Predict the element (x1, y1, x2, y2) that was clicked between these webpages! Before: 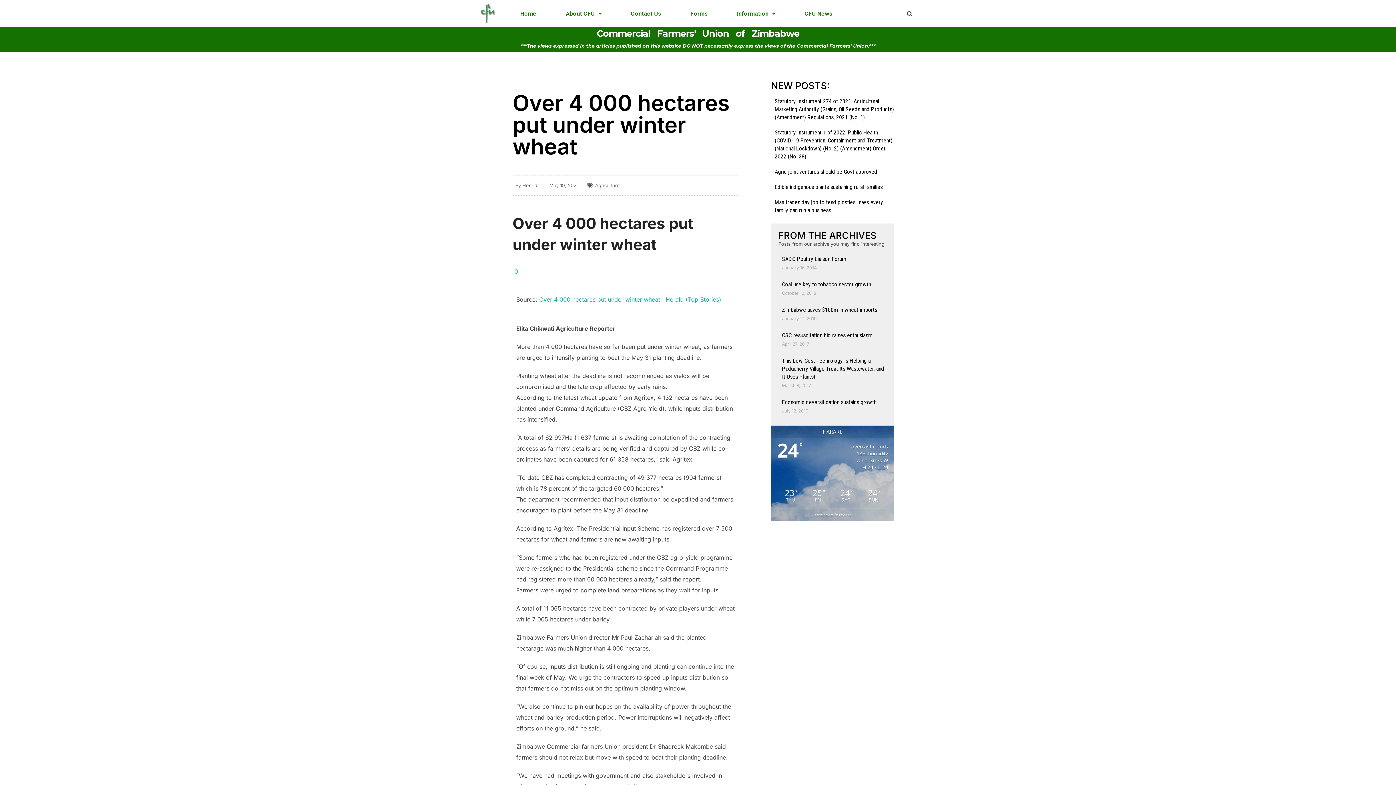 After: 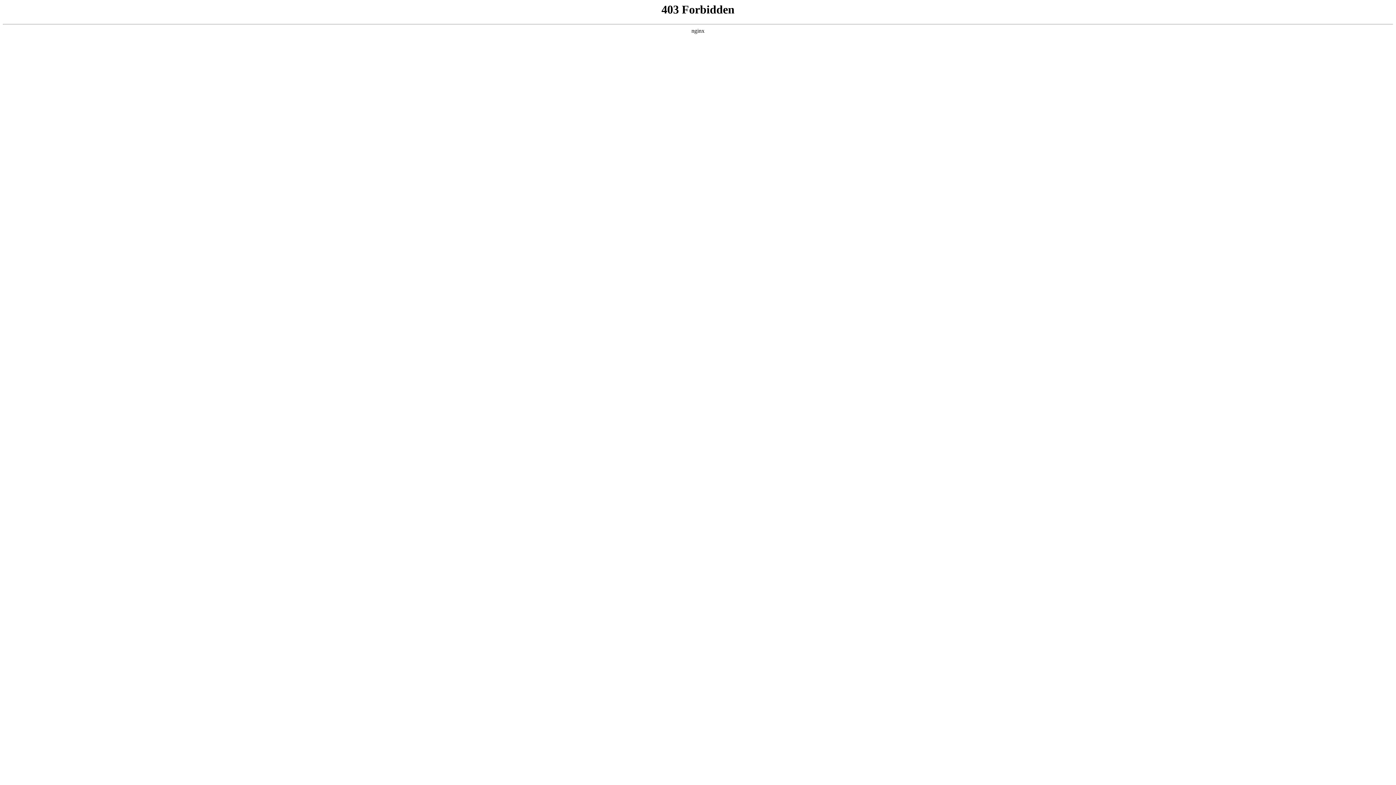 Action: bbox: (512, 267, 518, 275) label:  0